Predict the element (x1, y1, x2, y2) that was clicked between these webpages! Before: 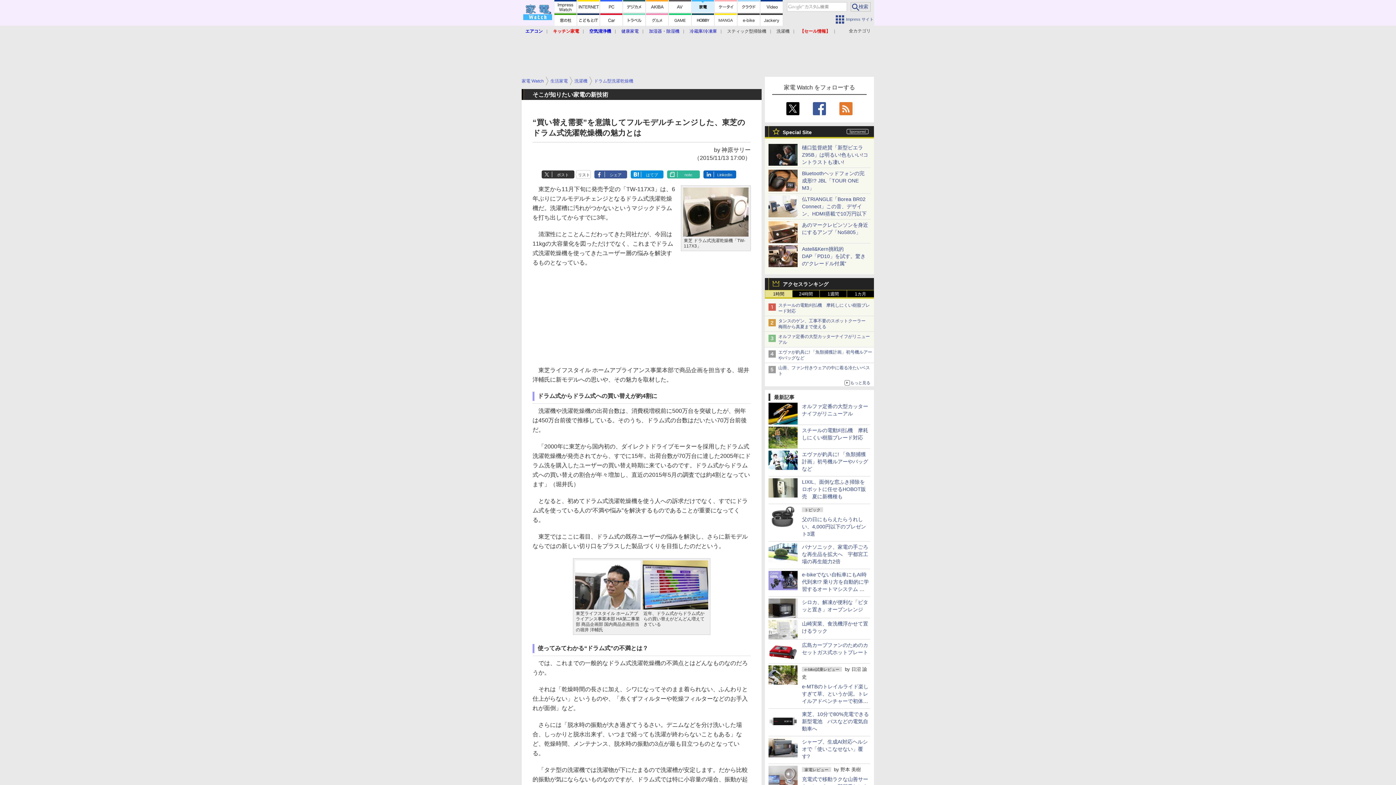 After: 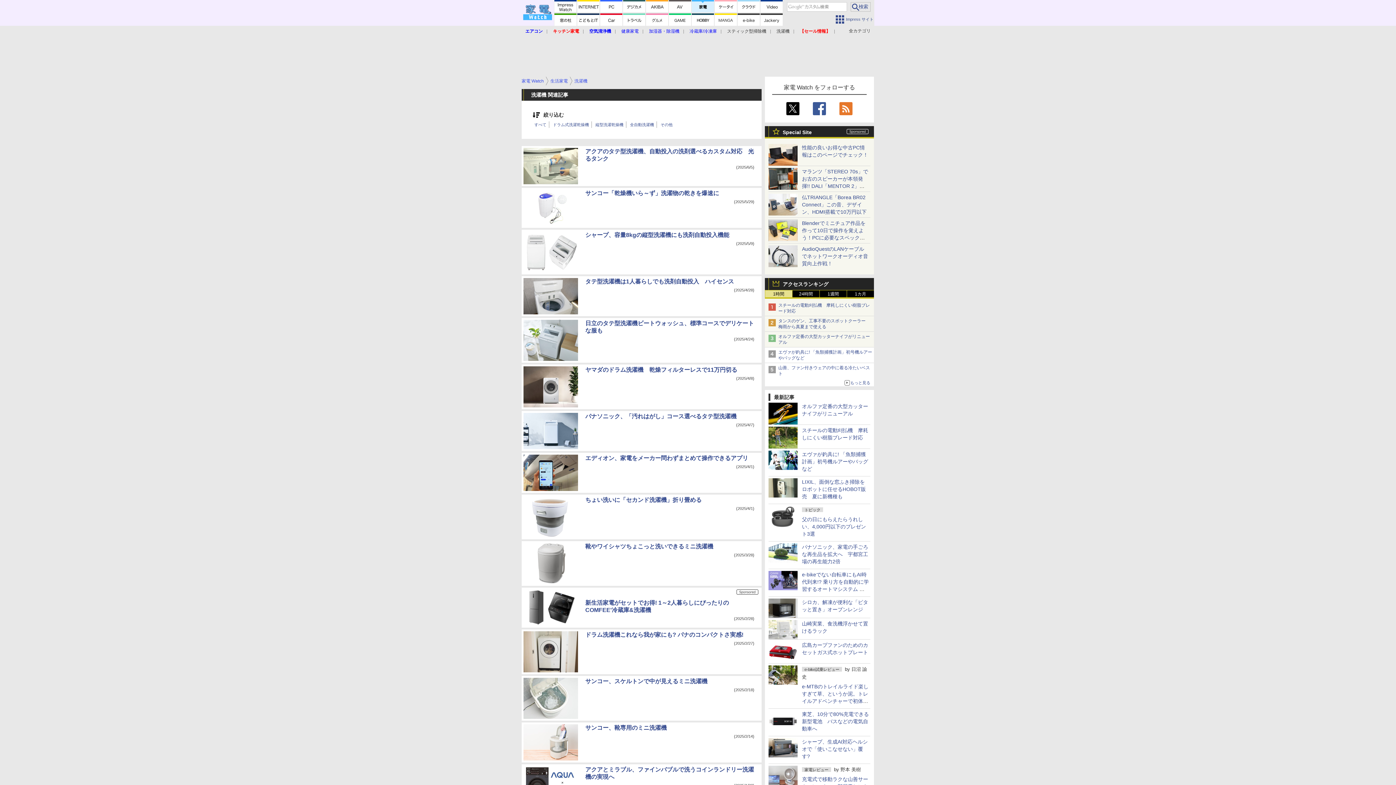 Action: bbox: (574, 78, 587, 83) label: 洗濯機